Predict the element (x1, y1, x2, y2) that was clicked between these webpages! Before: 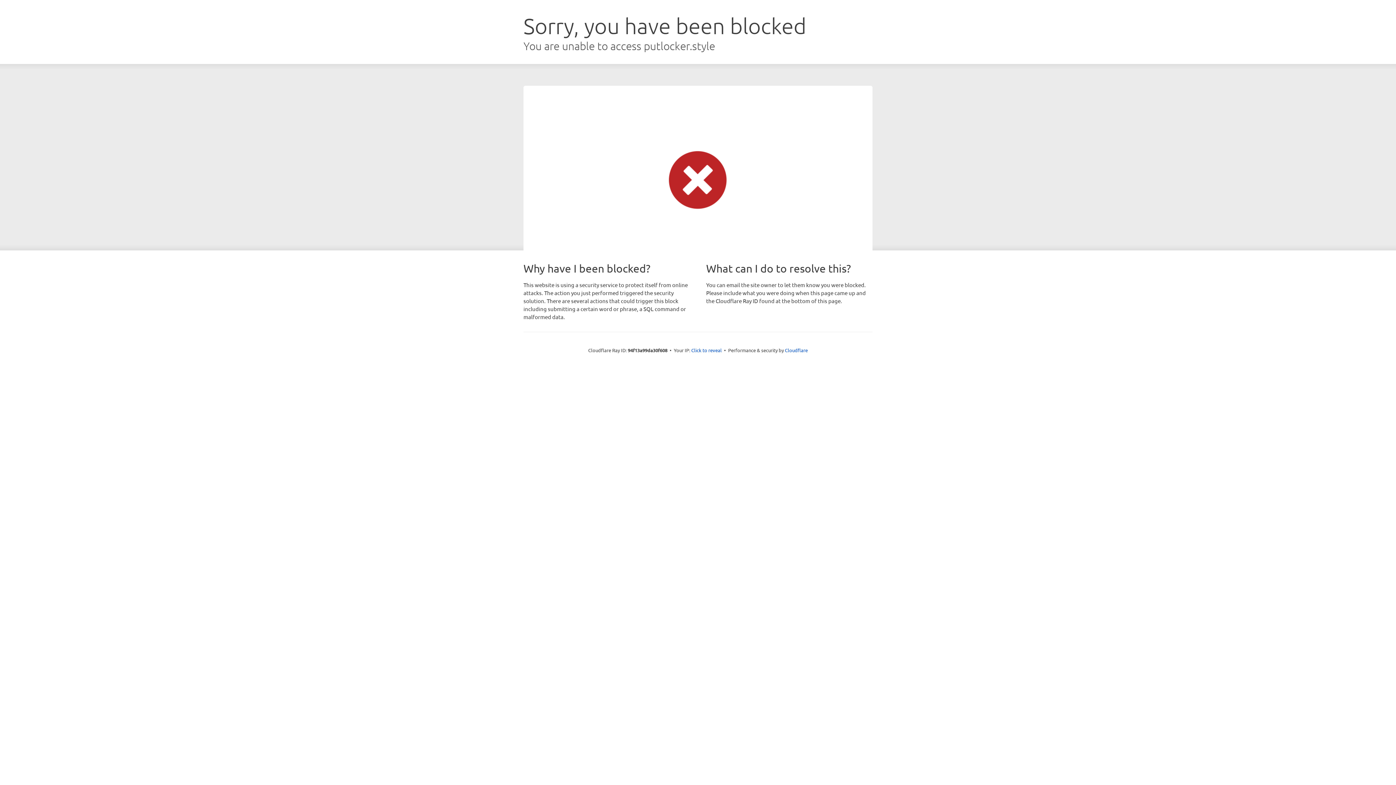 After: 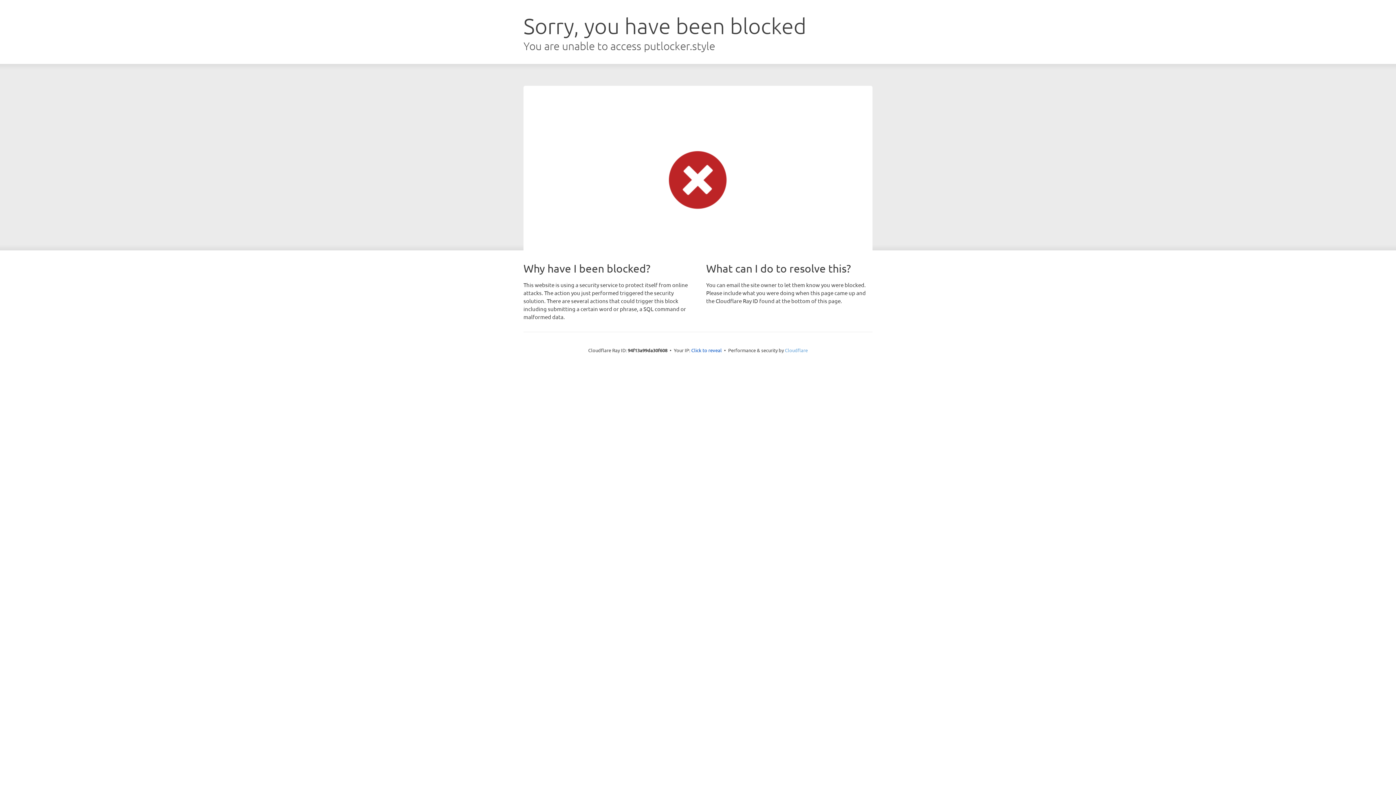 Action: bbox: (785, 347, 808, 353) label: Cloudflare